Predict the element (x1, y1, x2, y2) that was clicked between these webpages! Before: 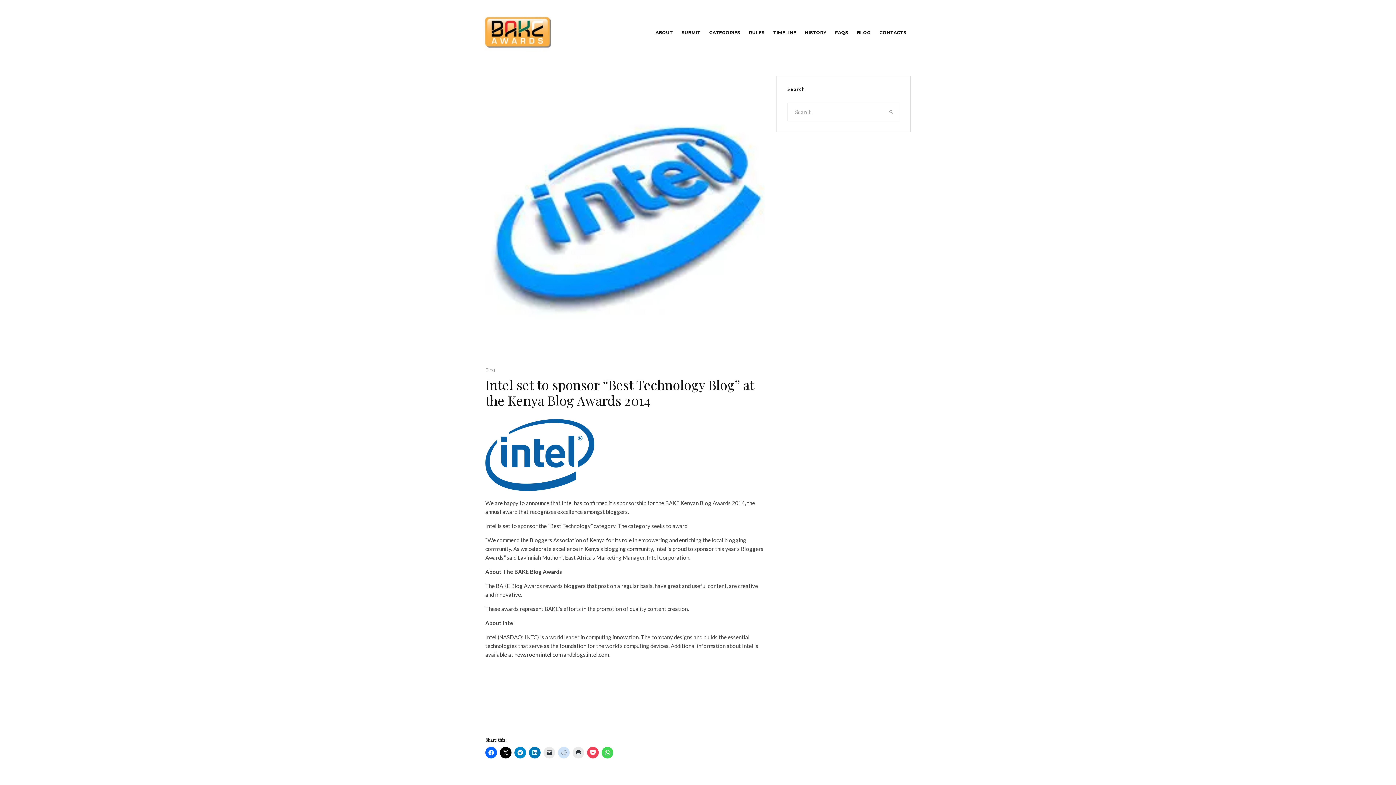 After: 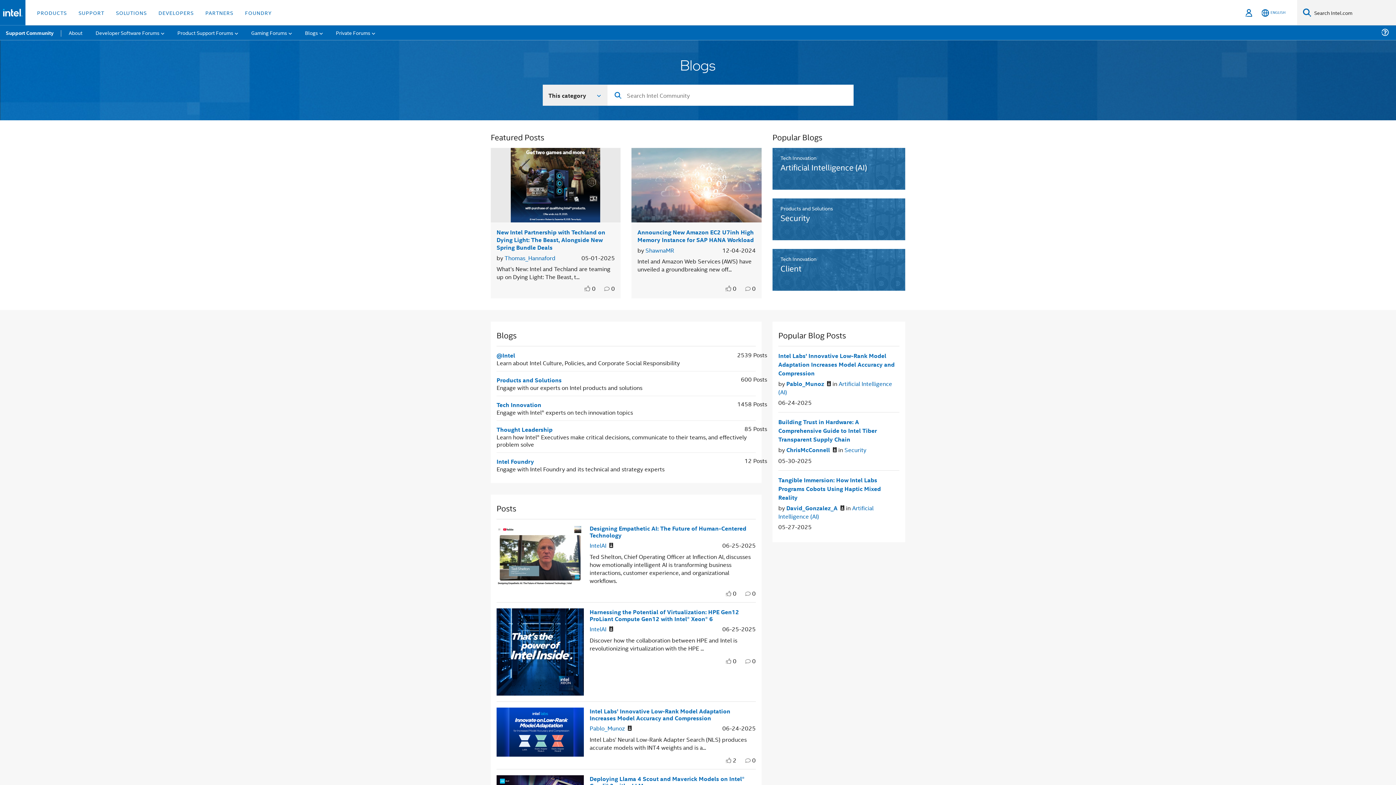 Action: bbox: (572, 651, 608, 658) label: blogs.intel.com